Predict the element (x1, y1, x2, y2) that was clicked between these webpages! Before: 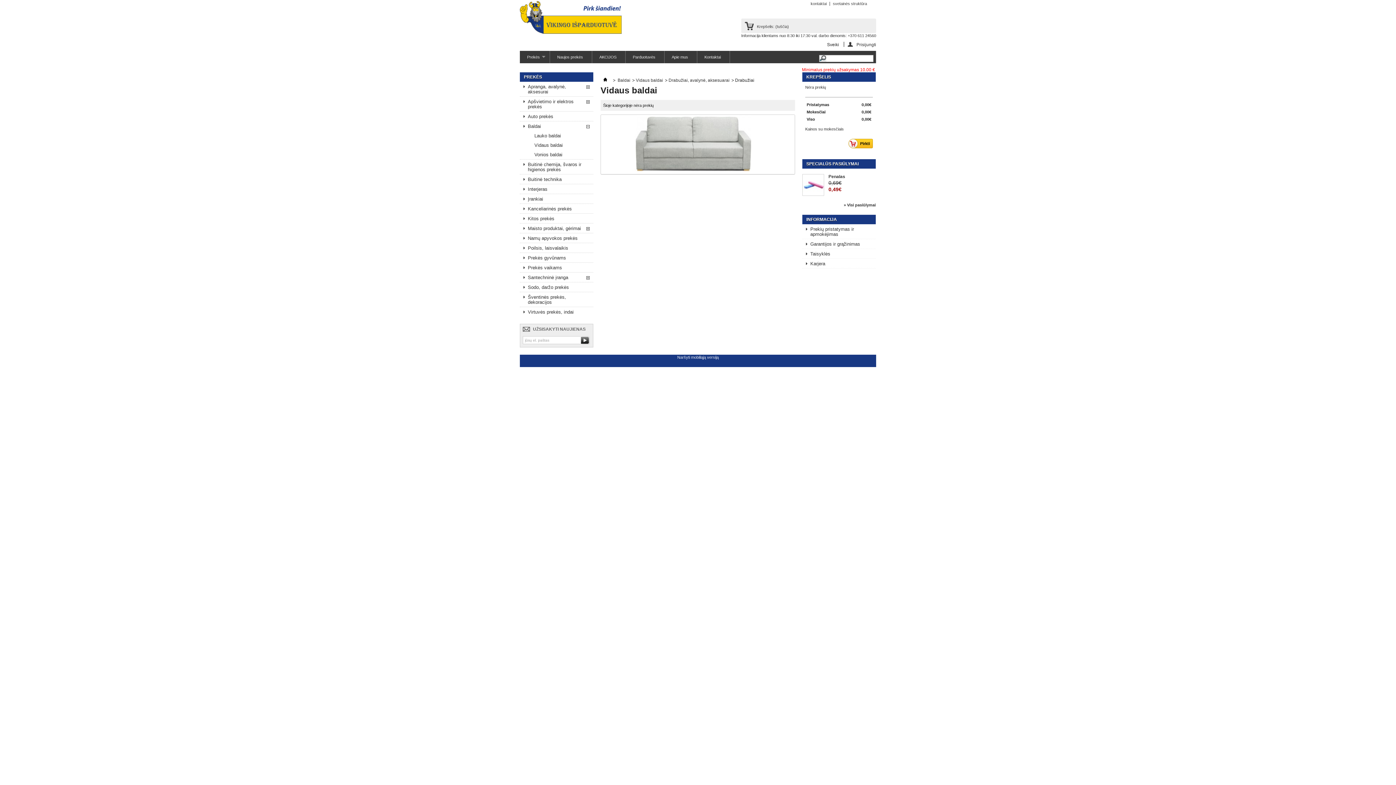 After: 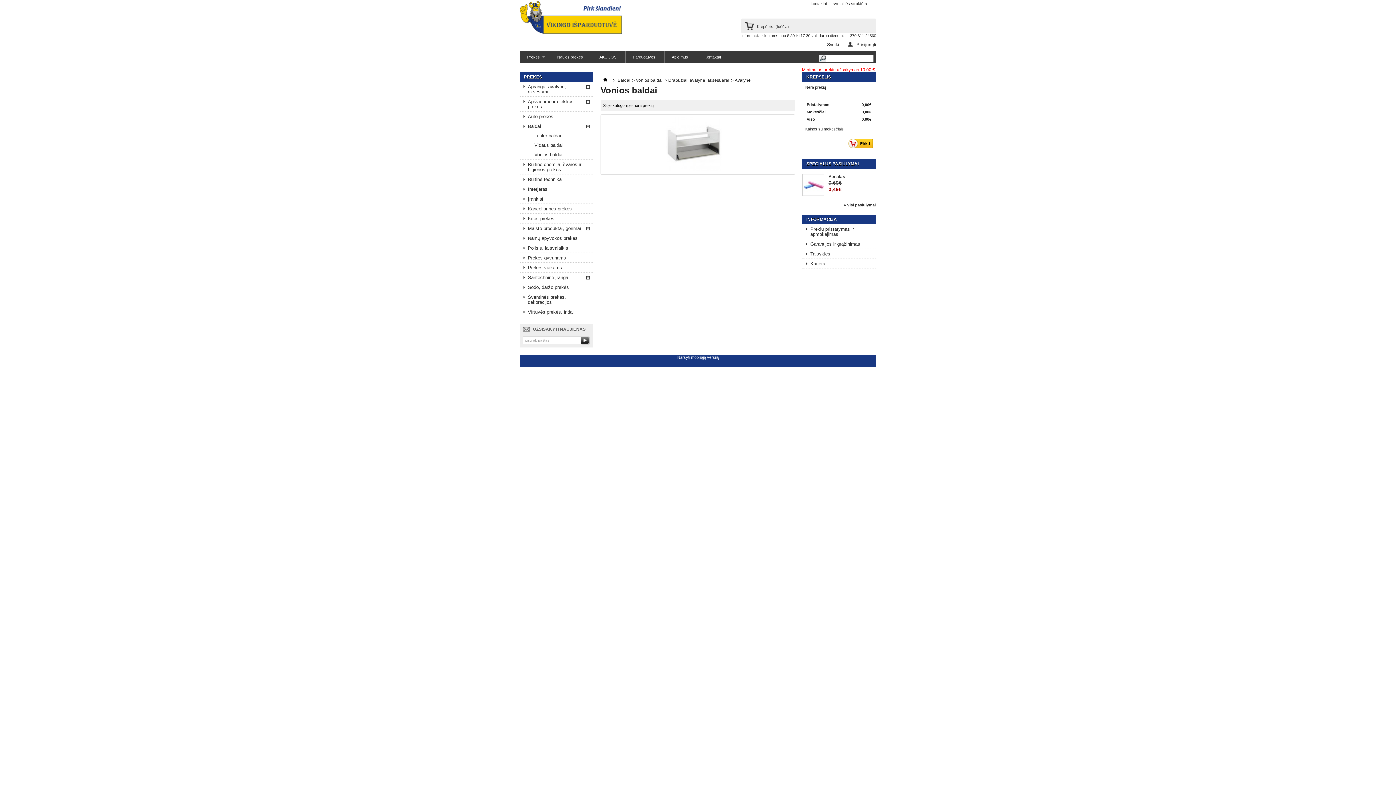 Action: bbox: (534, 149, 593, 159) label: Vonios baldai